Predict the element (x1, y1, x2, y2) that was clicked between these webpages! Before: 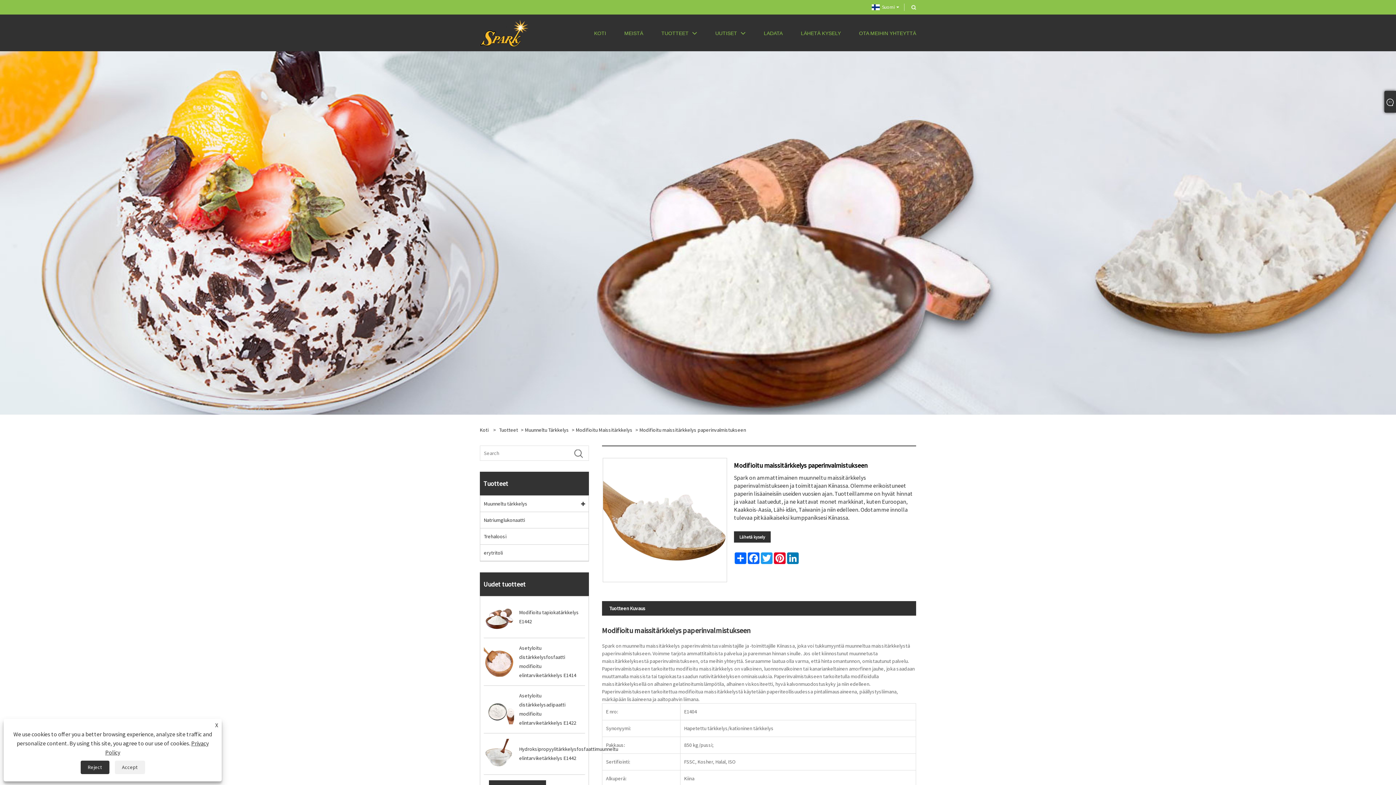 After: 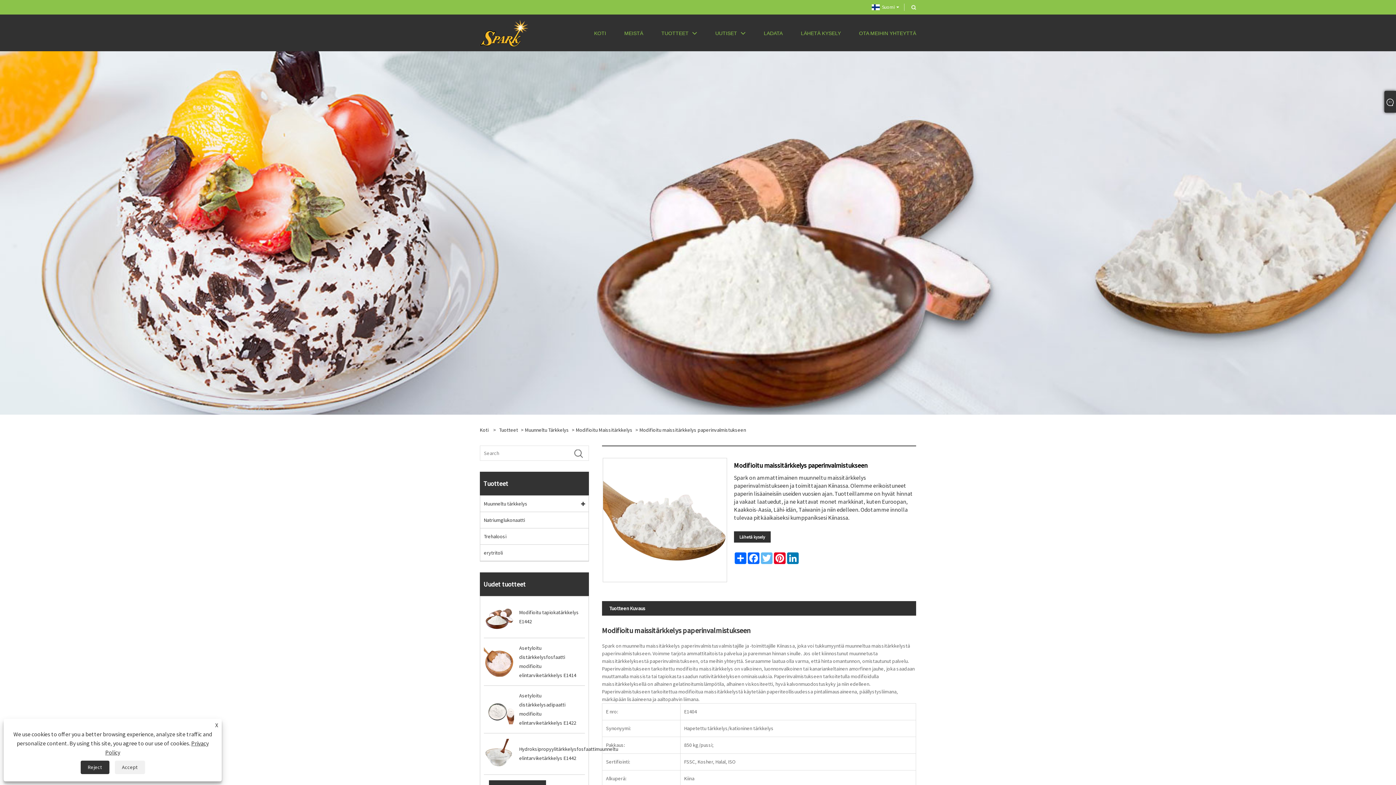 Action: label: Twitter bbox: (760, 552, 773, 564)